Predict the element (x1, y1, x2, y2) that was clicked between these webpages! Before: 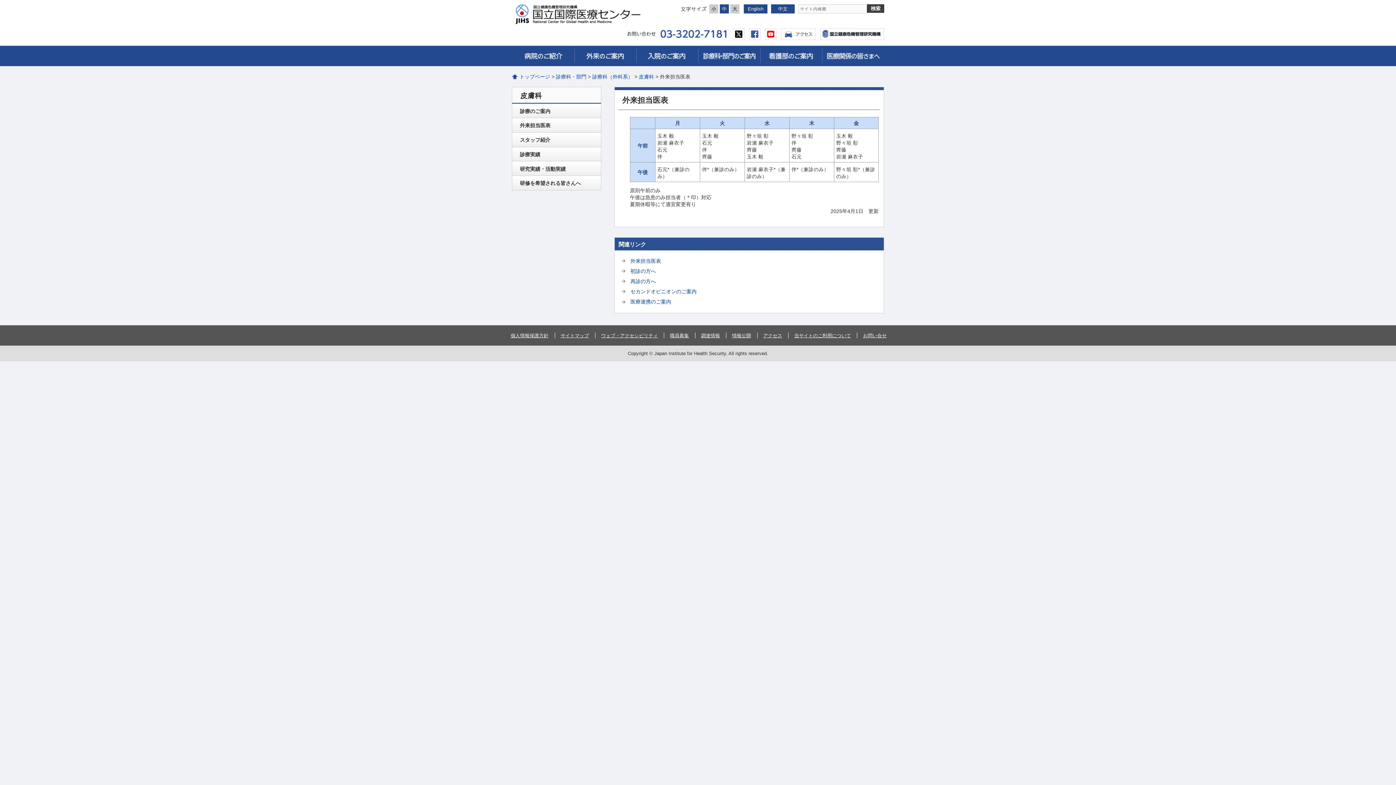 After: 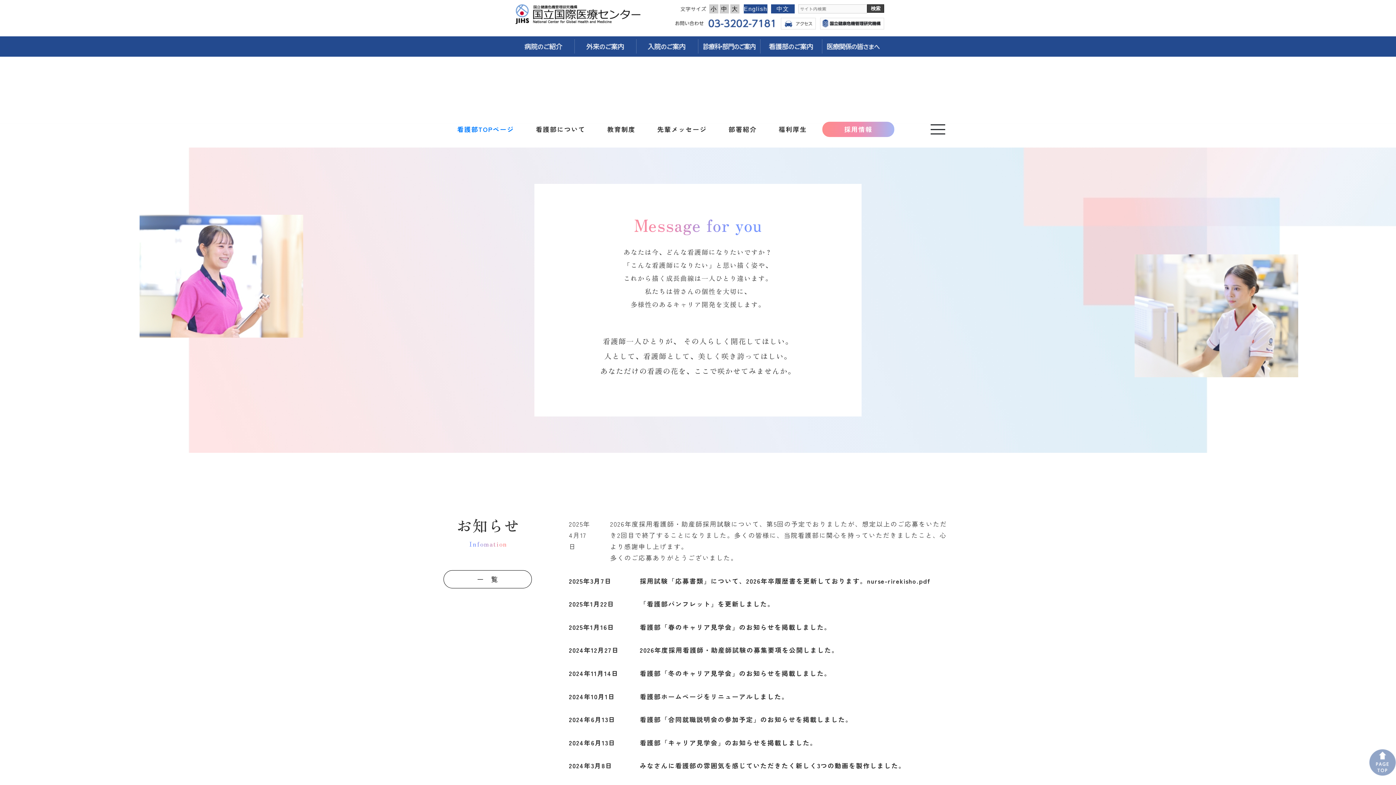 Action: bbox: (760, 45, 822, 66) label: 看護部のご案内